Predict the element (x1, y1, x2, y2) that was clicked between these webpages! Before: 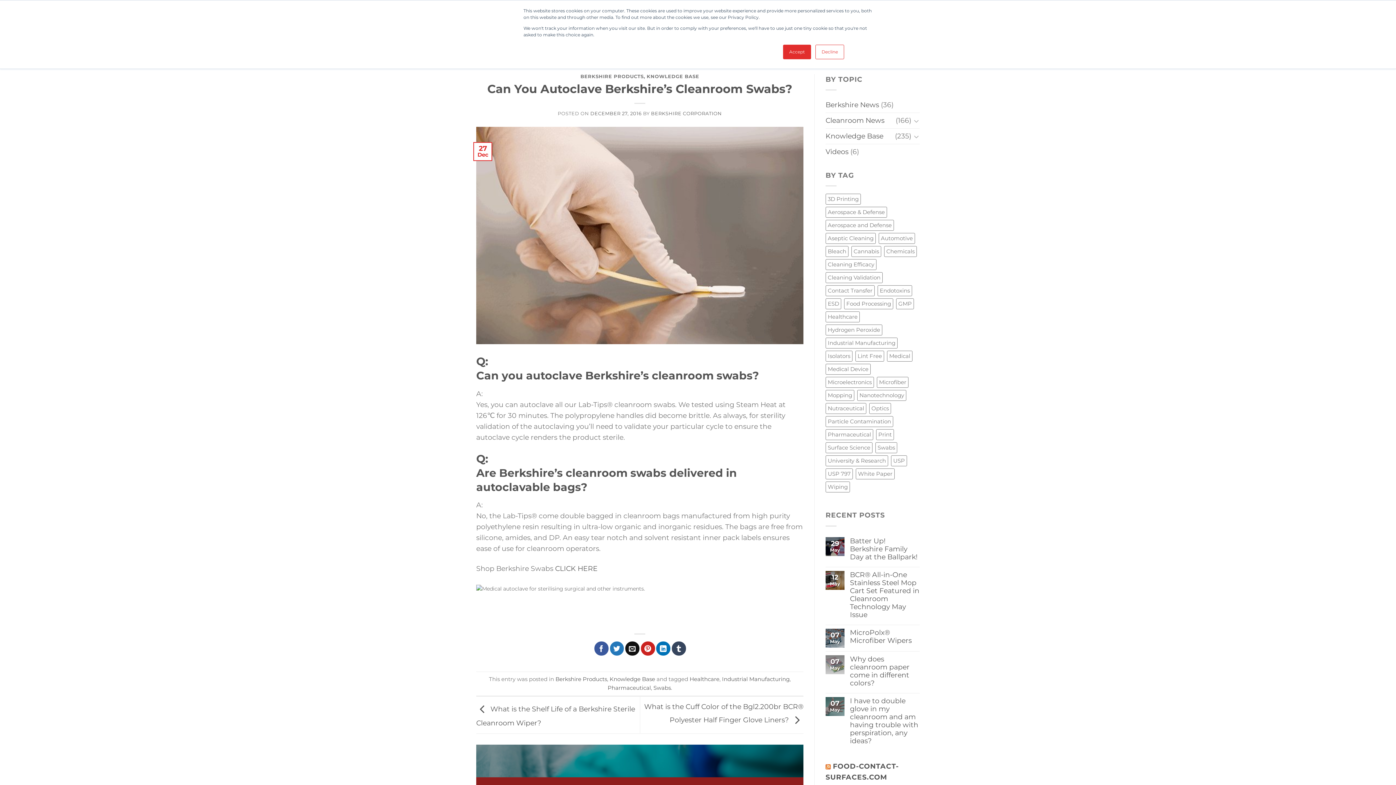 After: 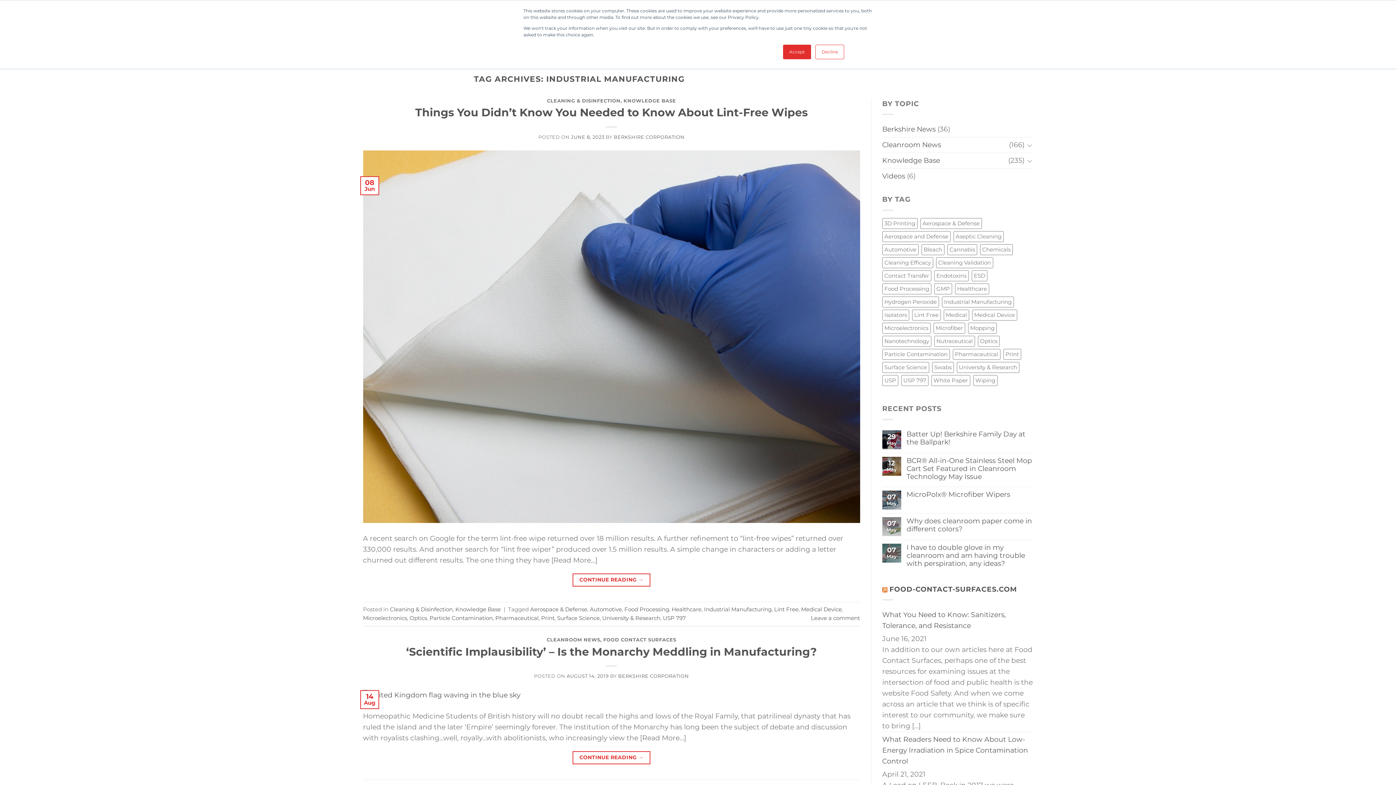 Action: bbox: (825, 337, 897, 348) label: Industrial Manufacturing (14 items)